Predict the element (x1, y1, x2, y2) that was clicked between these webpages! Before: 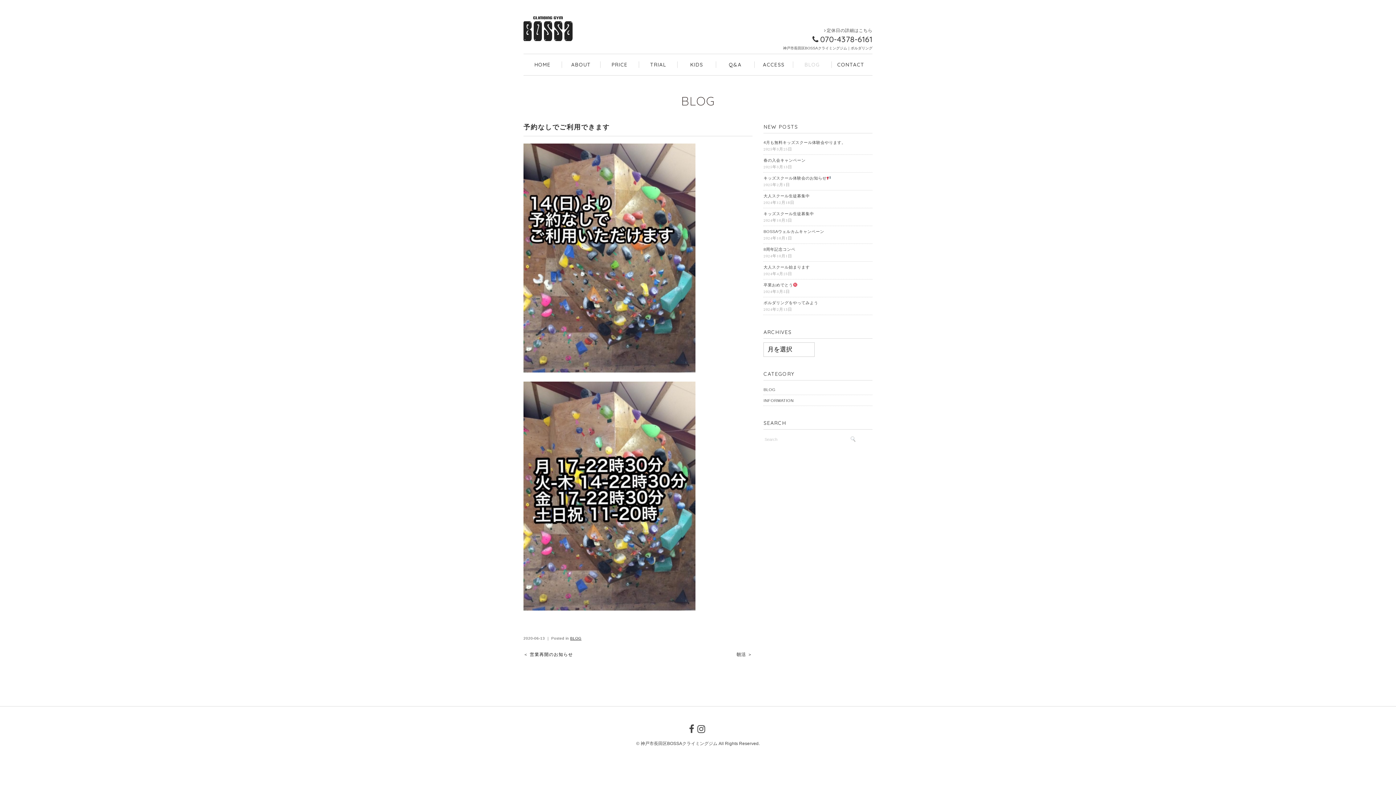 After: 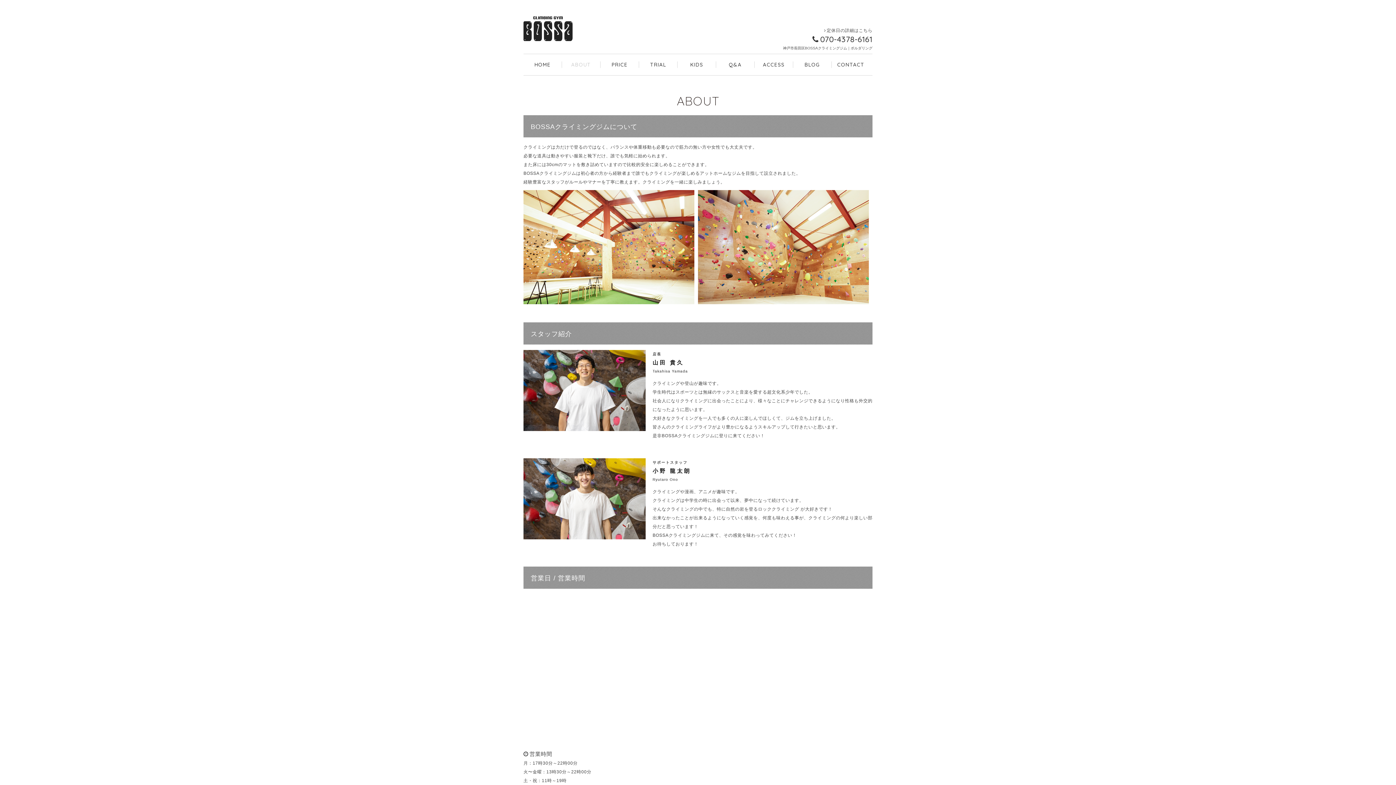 Action: bbox: (562, 61, 600, 68) label: ABOUT